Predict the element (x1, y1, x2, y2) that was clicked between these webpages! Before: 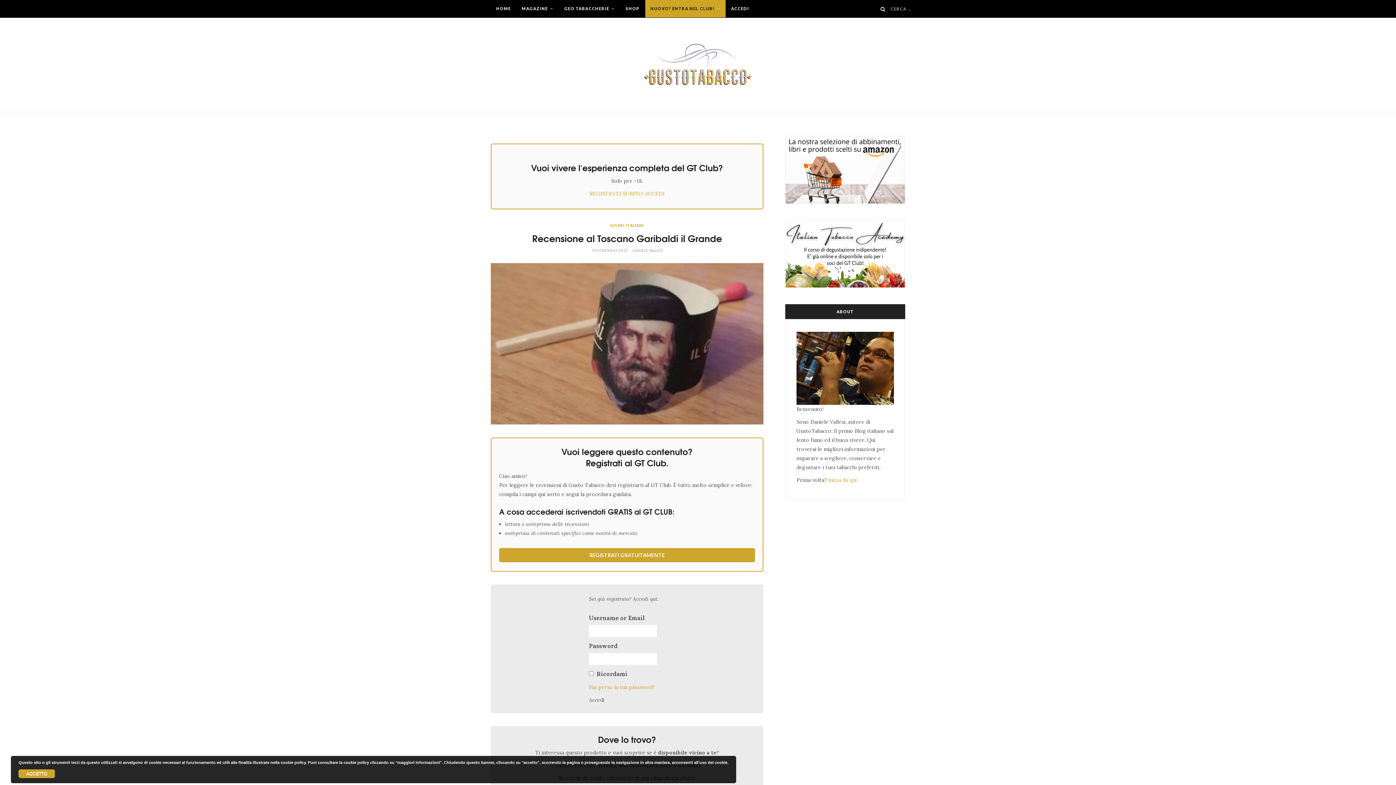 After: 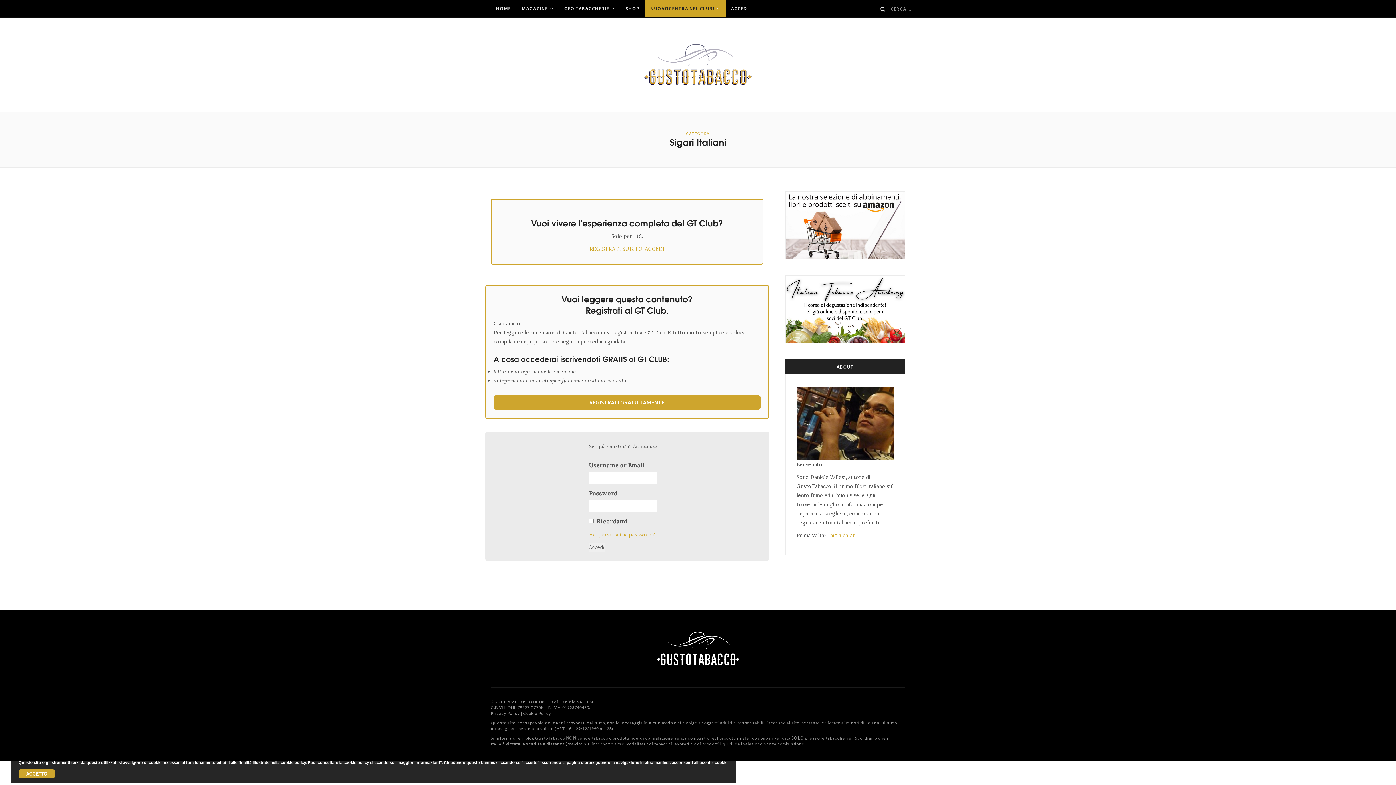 Action: bbox: (610, 223, 644, 227) label: SIGARI ITALIANI